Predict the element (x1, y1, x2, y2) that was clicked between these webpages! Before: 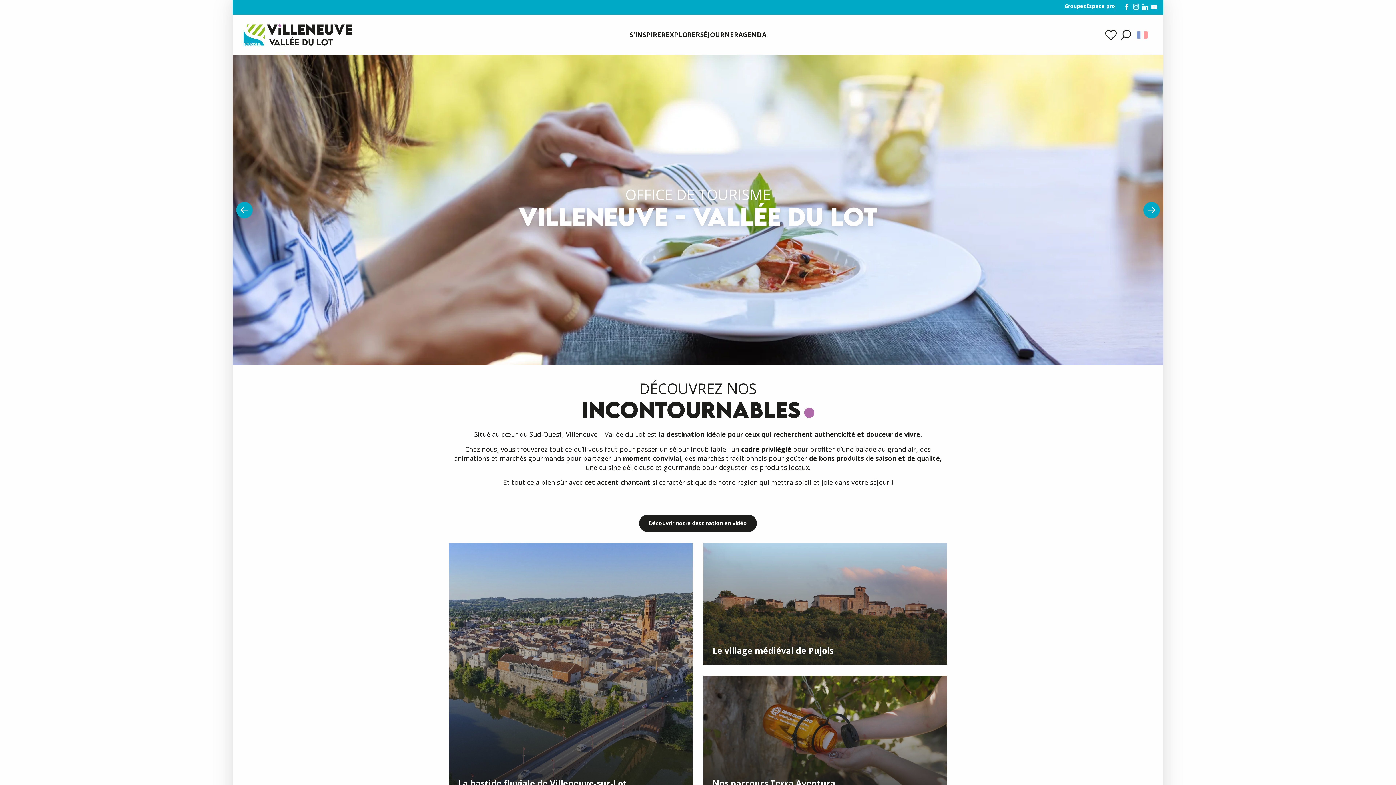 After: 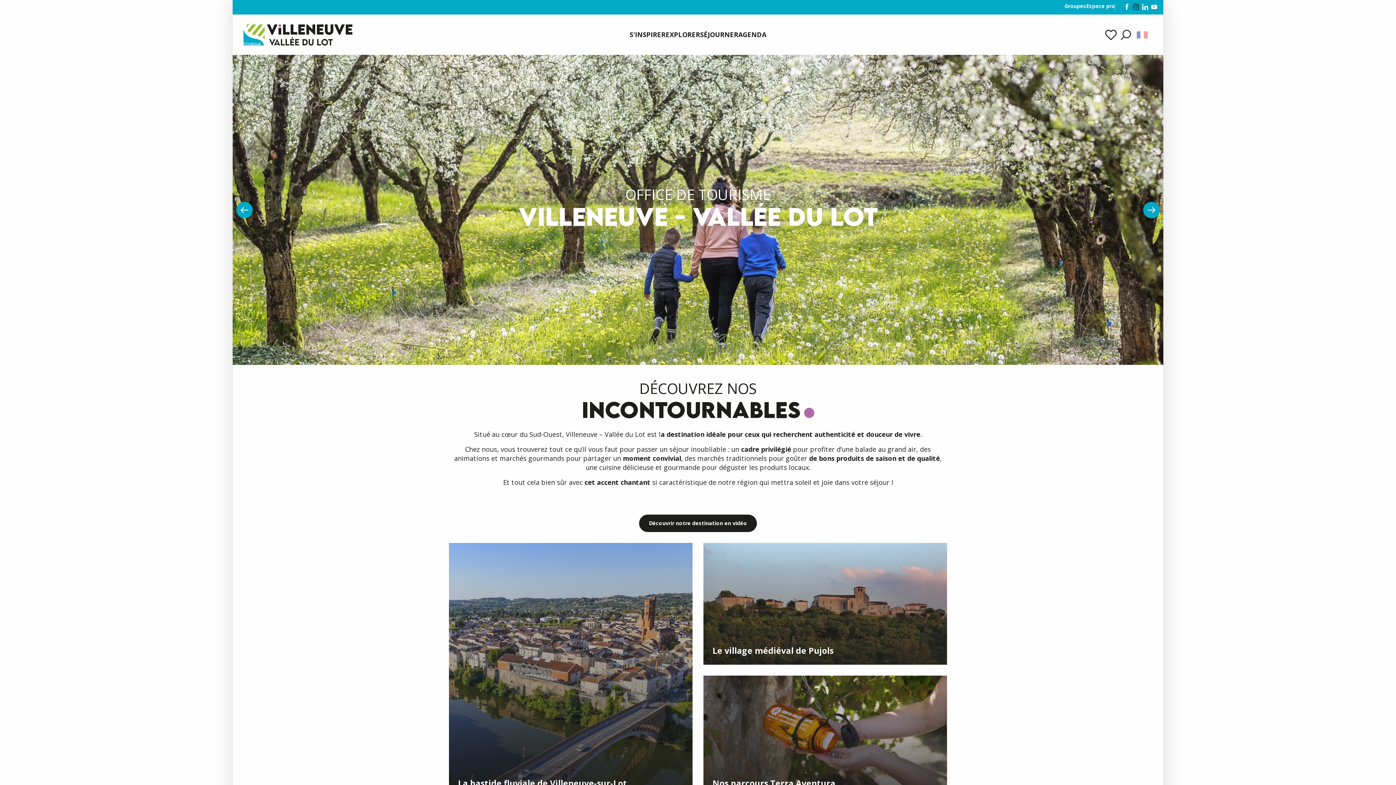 Action: label:  Page Instagram bbox: (1132, 3, 1141, 11)